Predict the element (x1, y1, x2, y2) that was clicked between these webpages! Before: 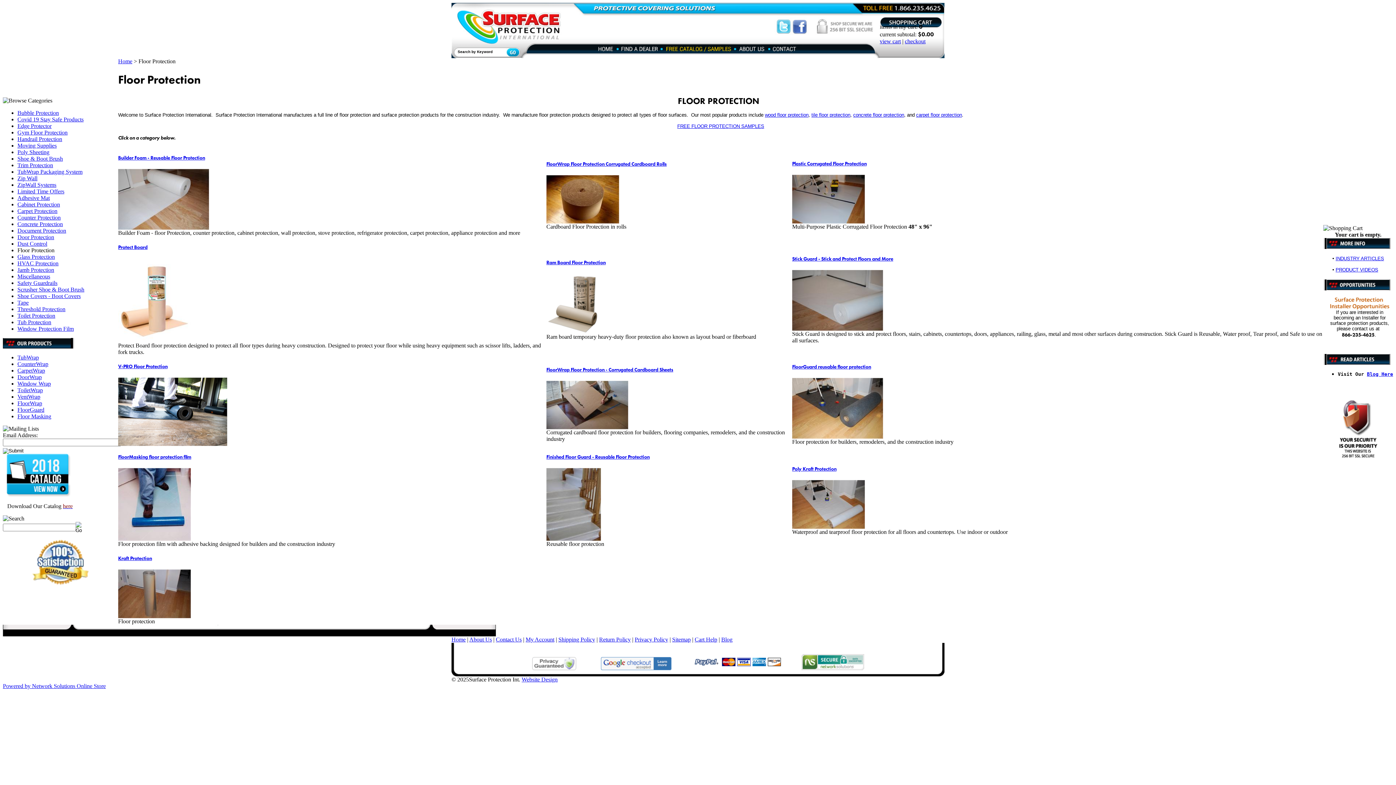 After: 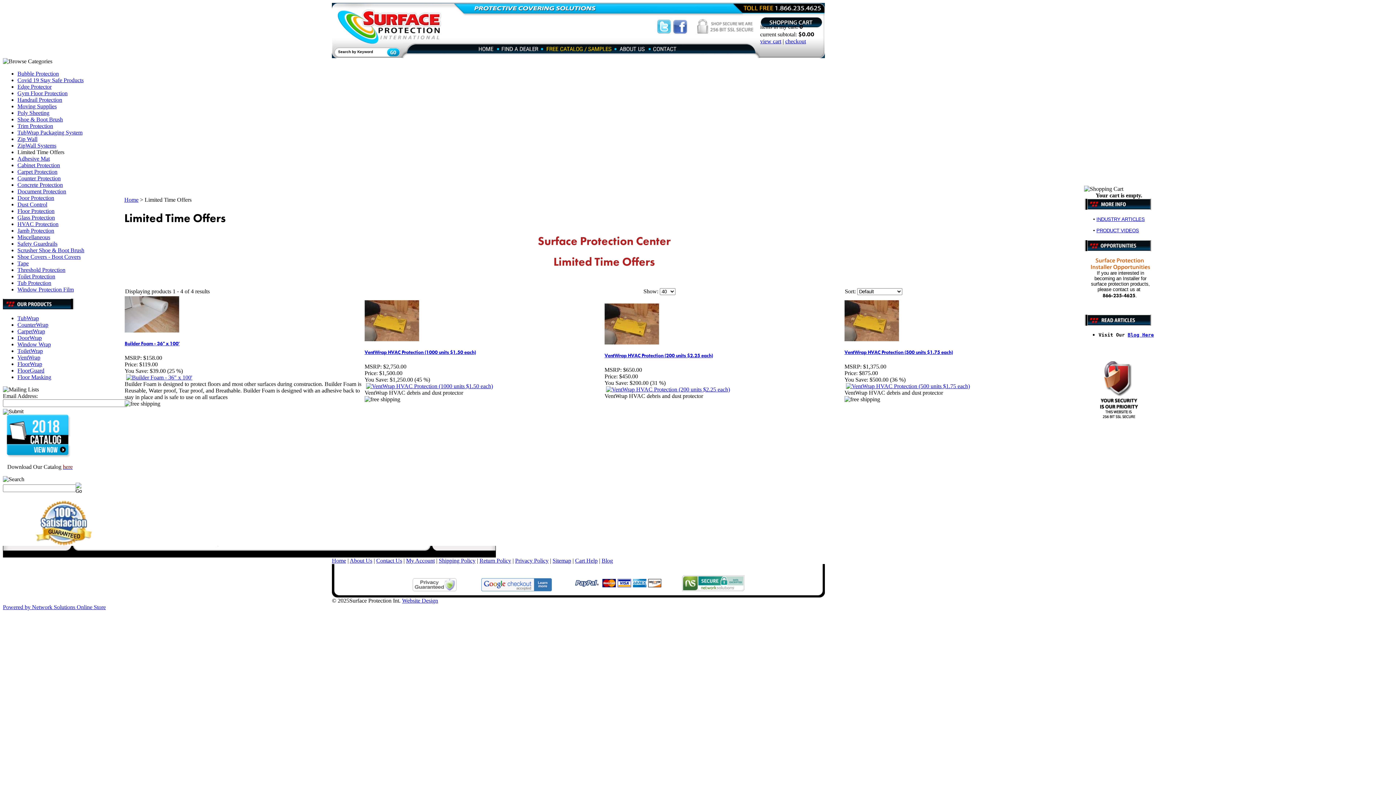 Action: label: Limited Time Offers bbox: (17, 188, 64, 194)